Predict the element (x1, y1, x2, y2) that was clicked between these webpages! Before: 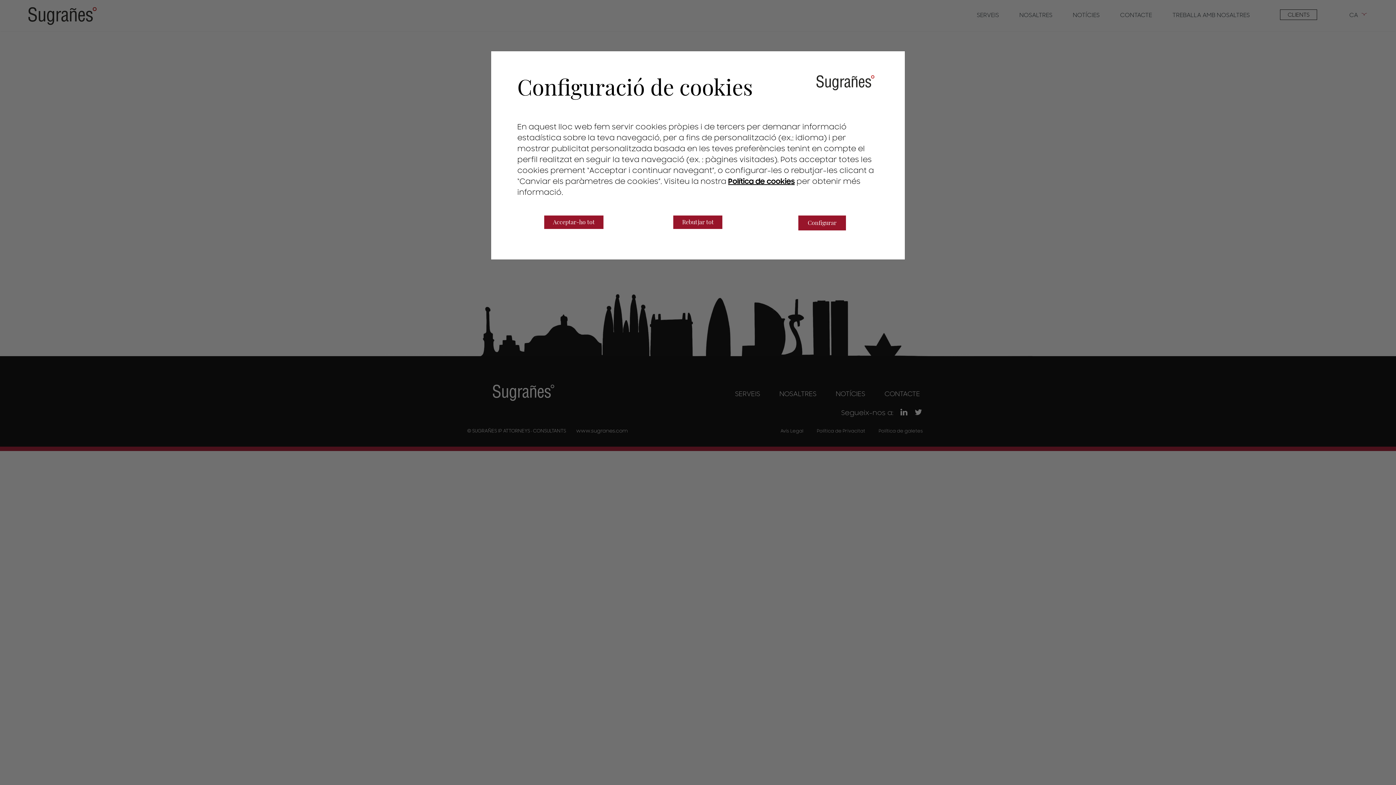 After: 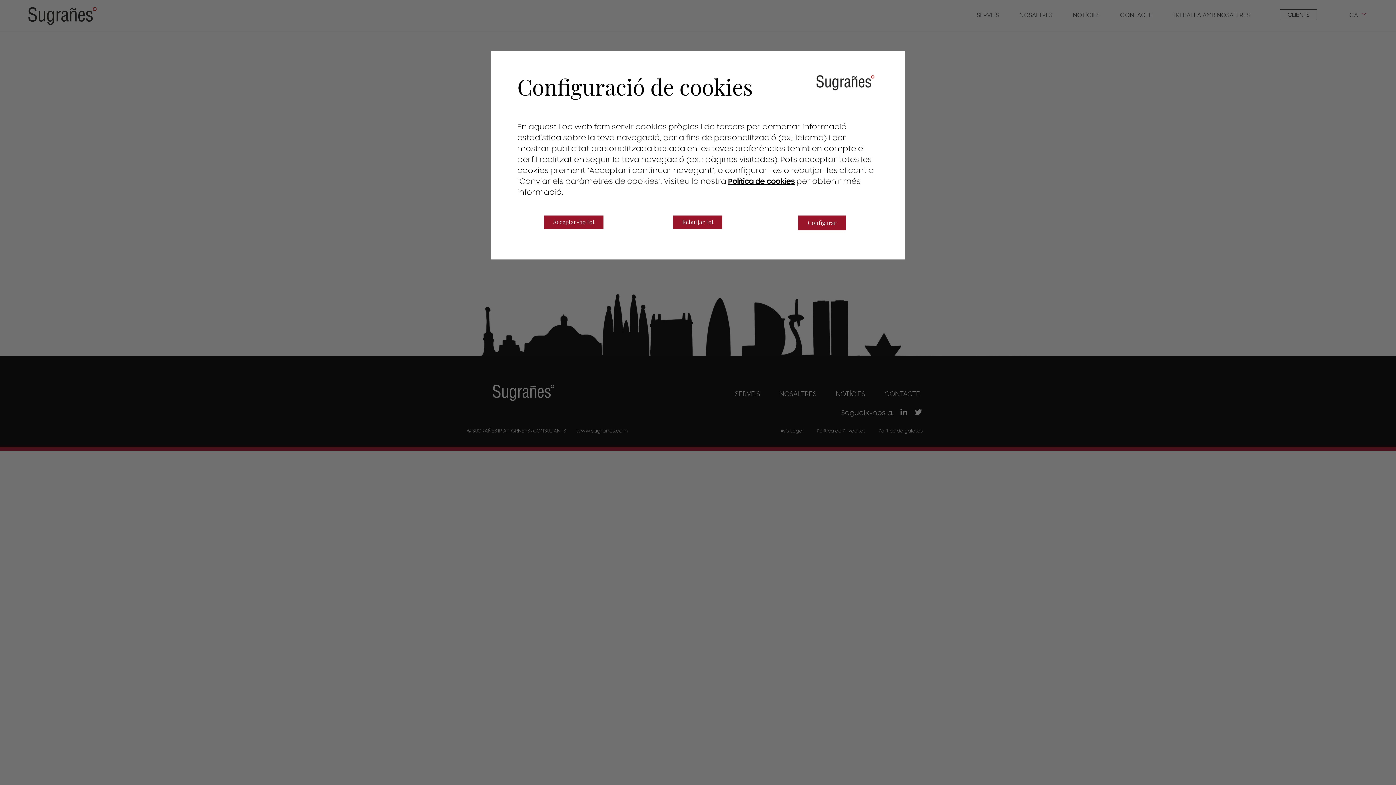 Action: label: Política de cookies bbox: (728, 177, 794, 186)